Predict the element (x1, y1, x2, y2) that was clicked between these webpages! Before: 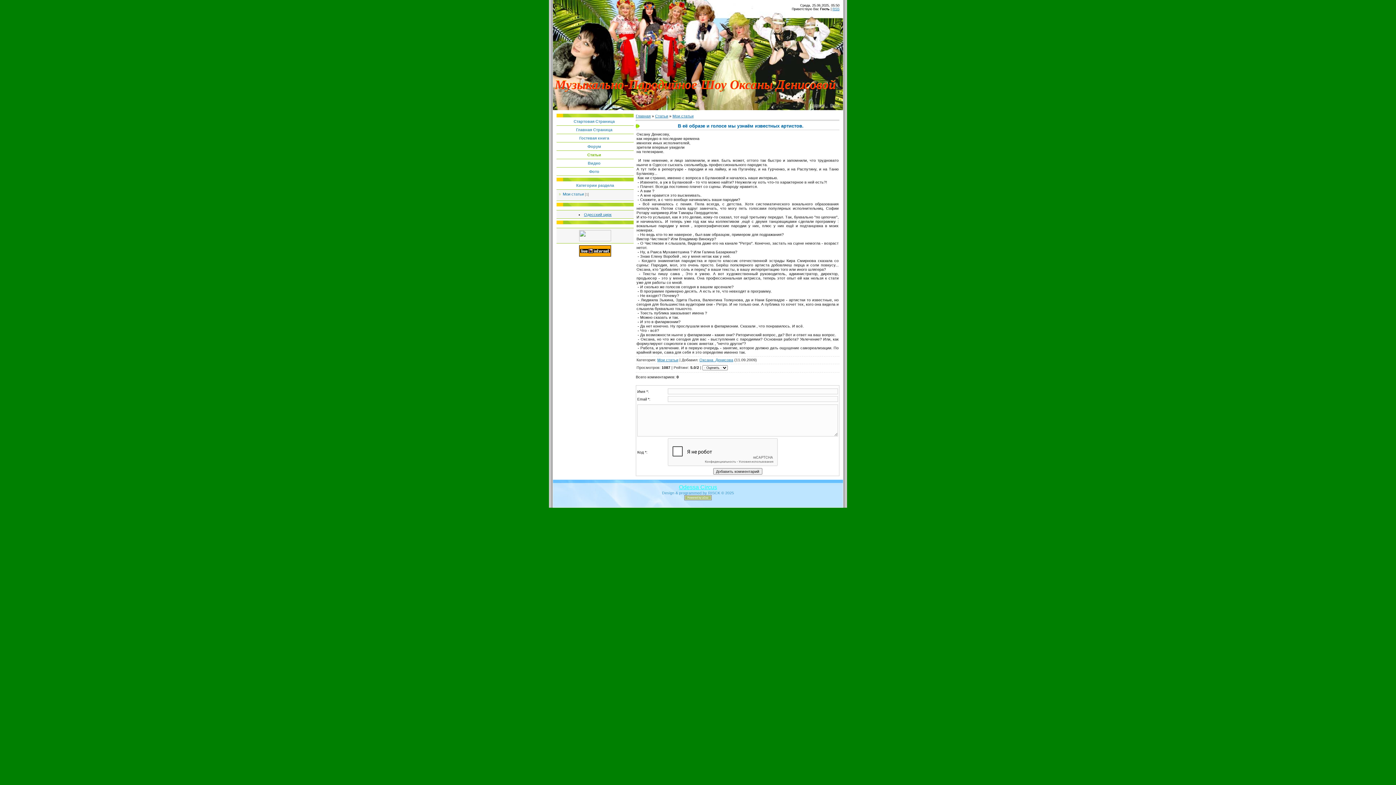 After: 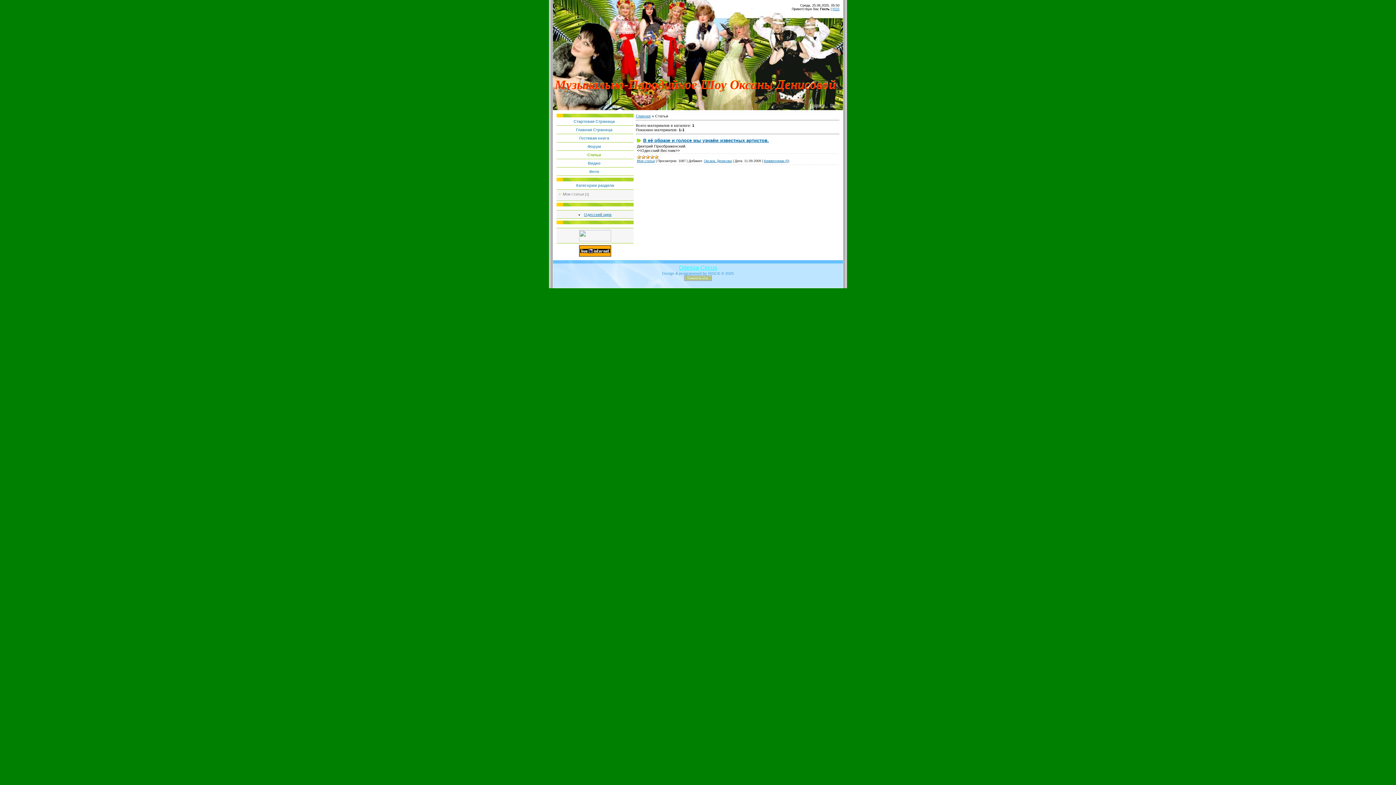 Action: label: Статьи bbox: (655, 113, 668, 118)